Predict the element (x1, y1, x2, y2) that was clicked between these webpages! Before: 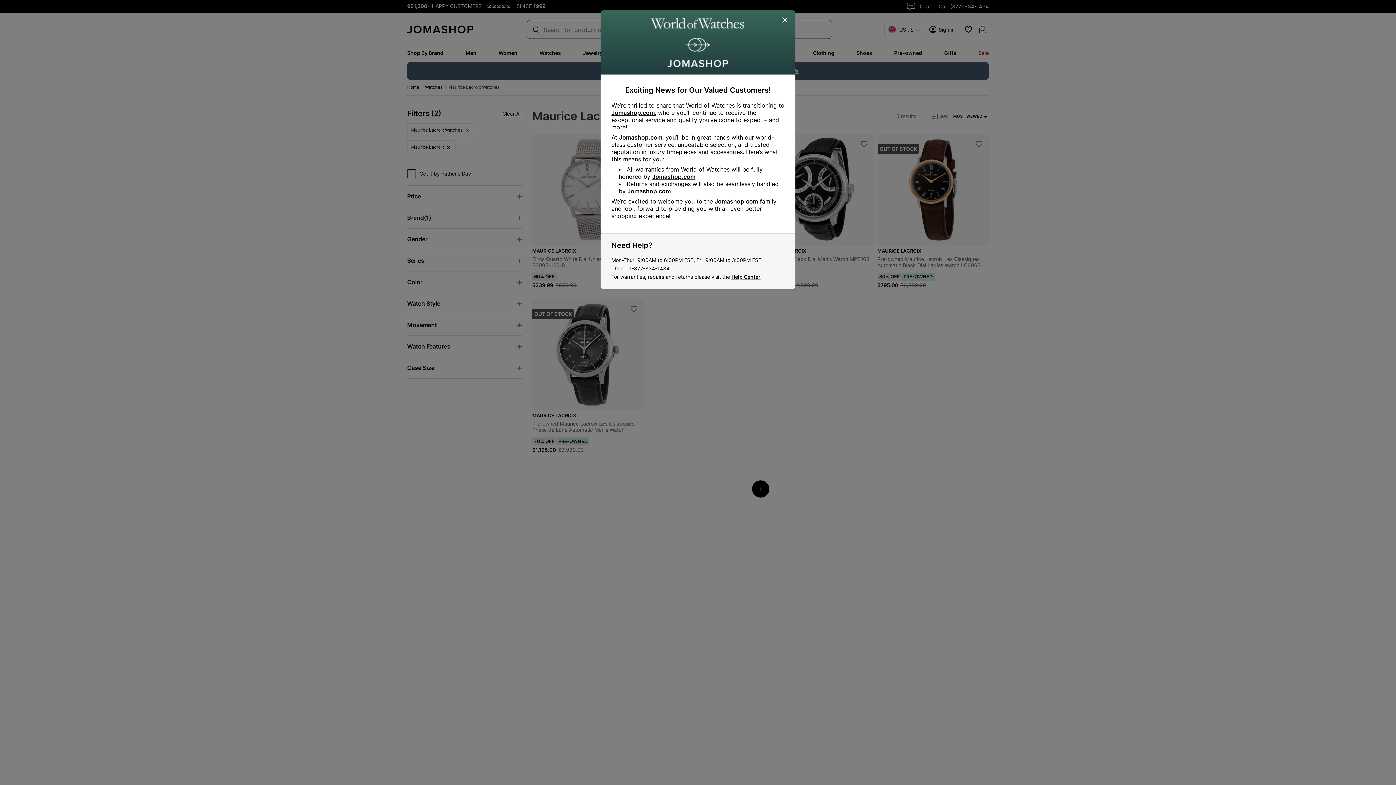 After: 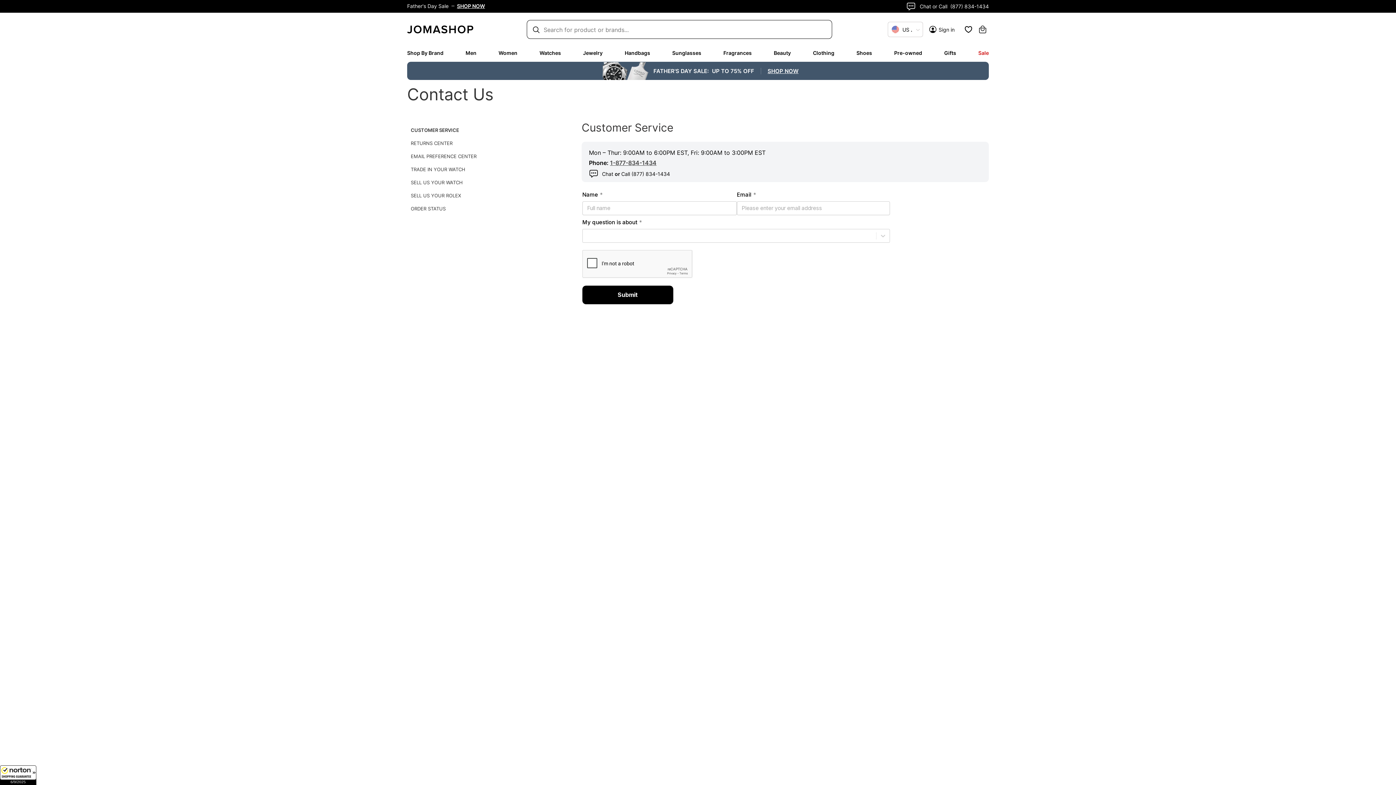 Action: label: Help Center bbox: (731, 273, 760, 280)